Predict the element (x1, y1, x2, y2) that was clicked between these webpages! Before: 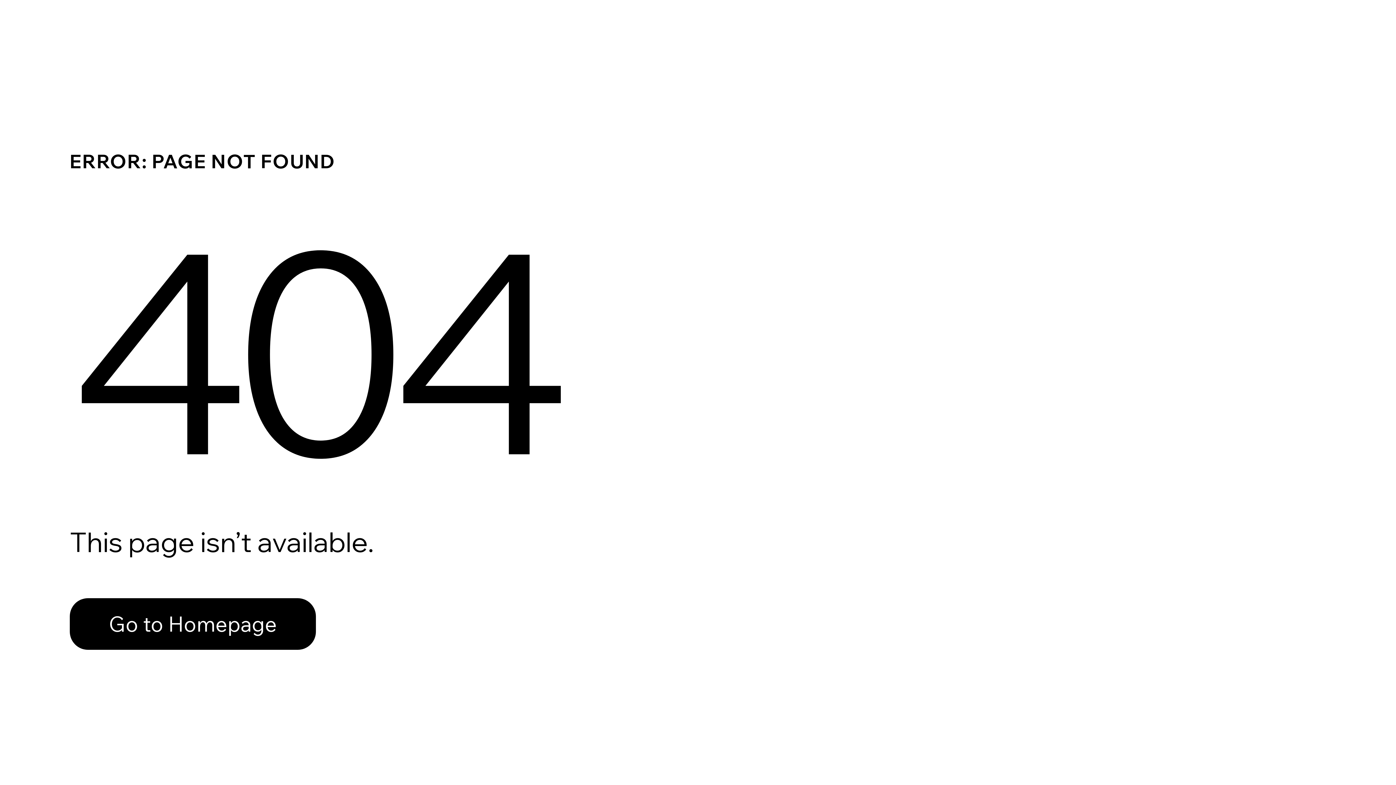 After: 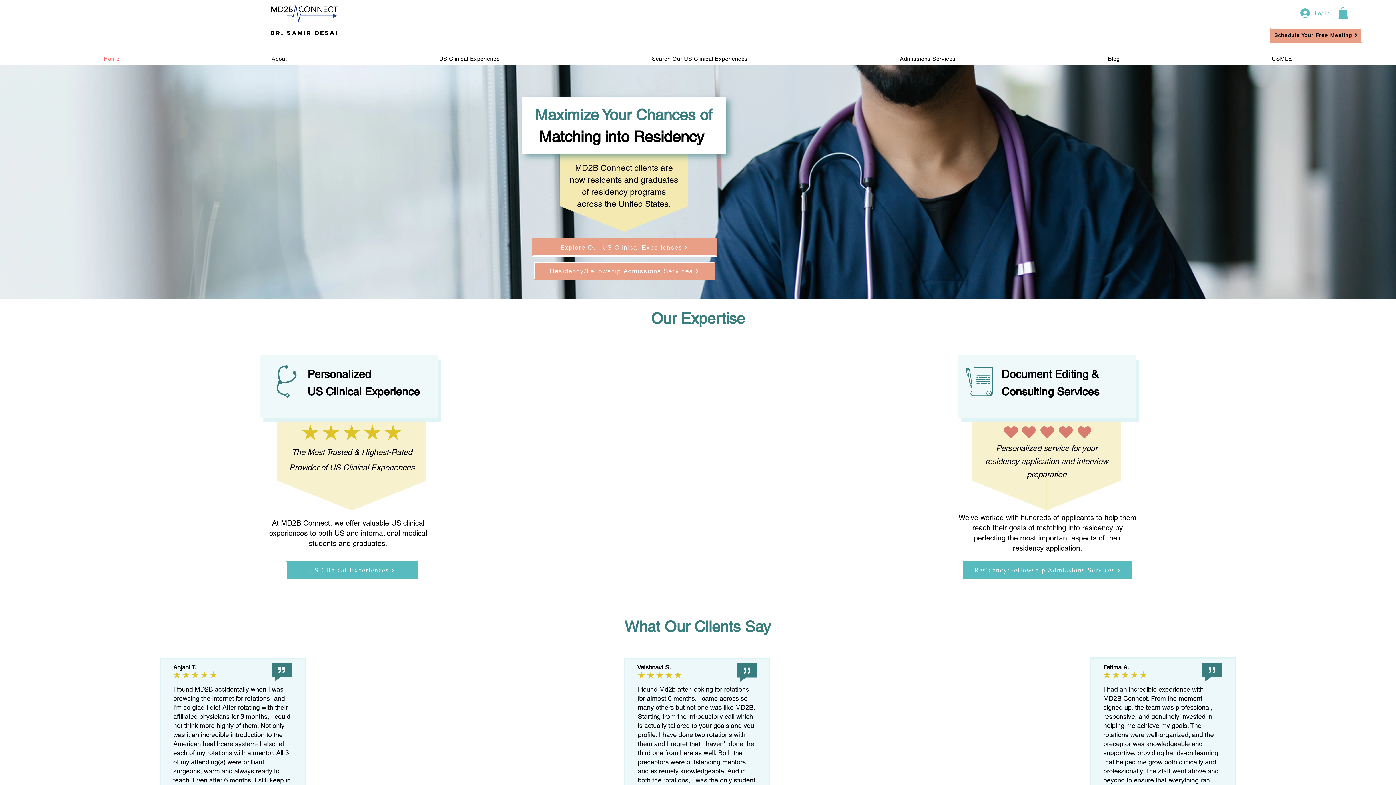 Action: bbox: (69, 598, 316, 650) label: Go to Homepage